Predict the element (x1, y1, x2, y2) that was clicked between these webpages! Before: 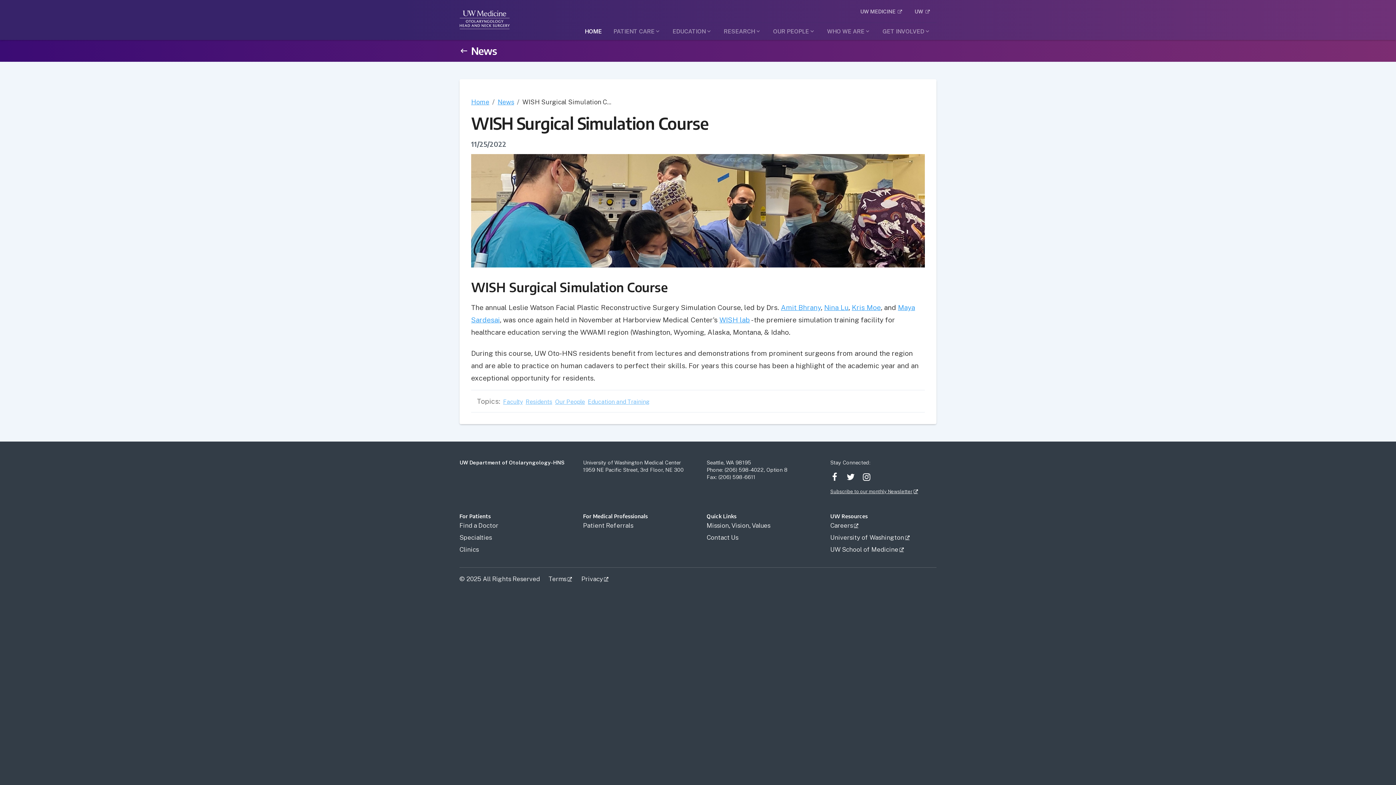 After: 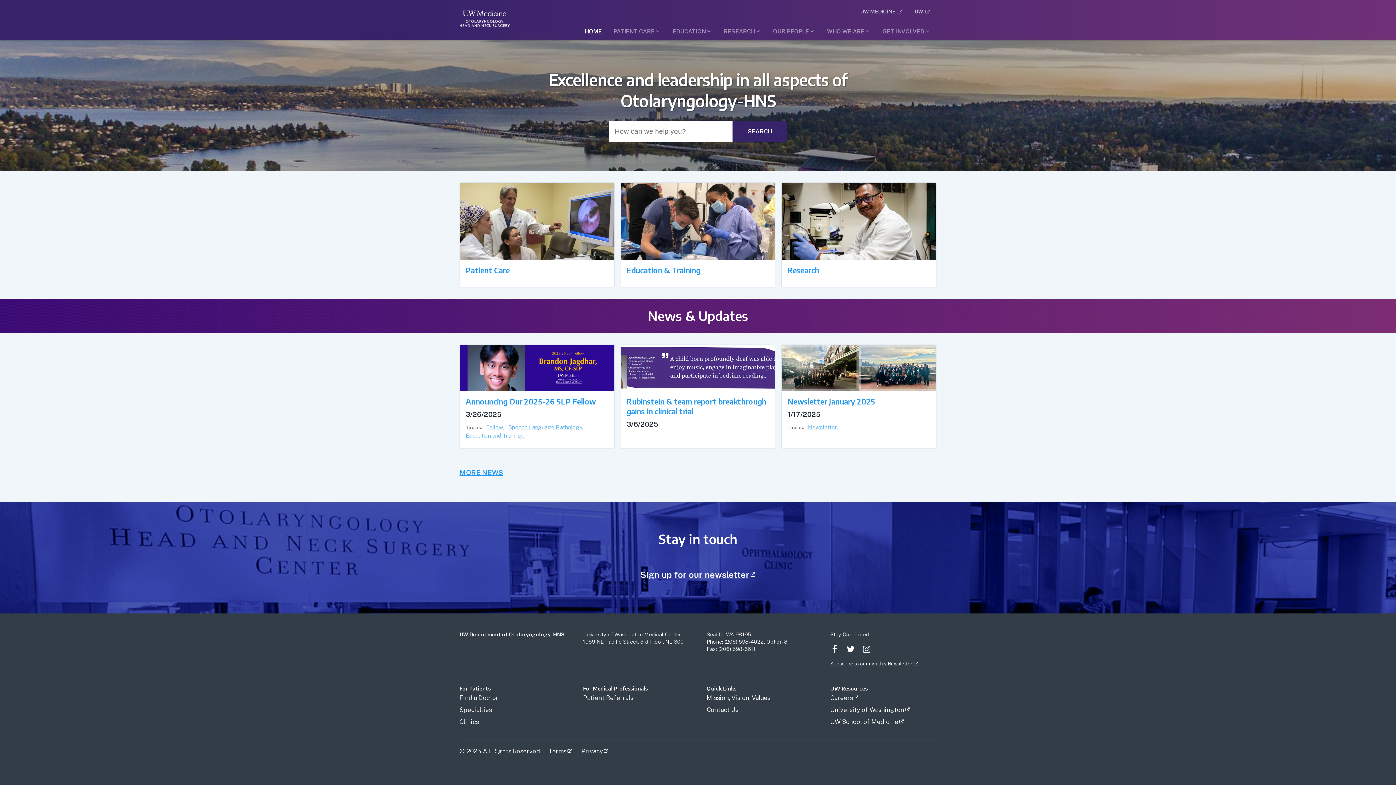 Action: bbox: (459, 2, 509, 37)